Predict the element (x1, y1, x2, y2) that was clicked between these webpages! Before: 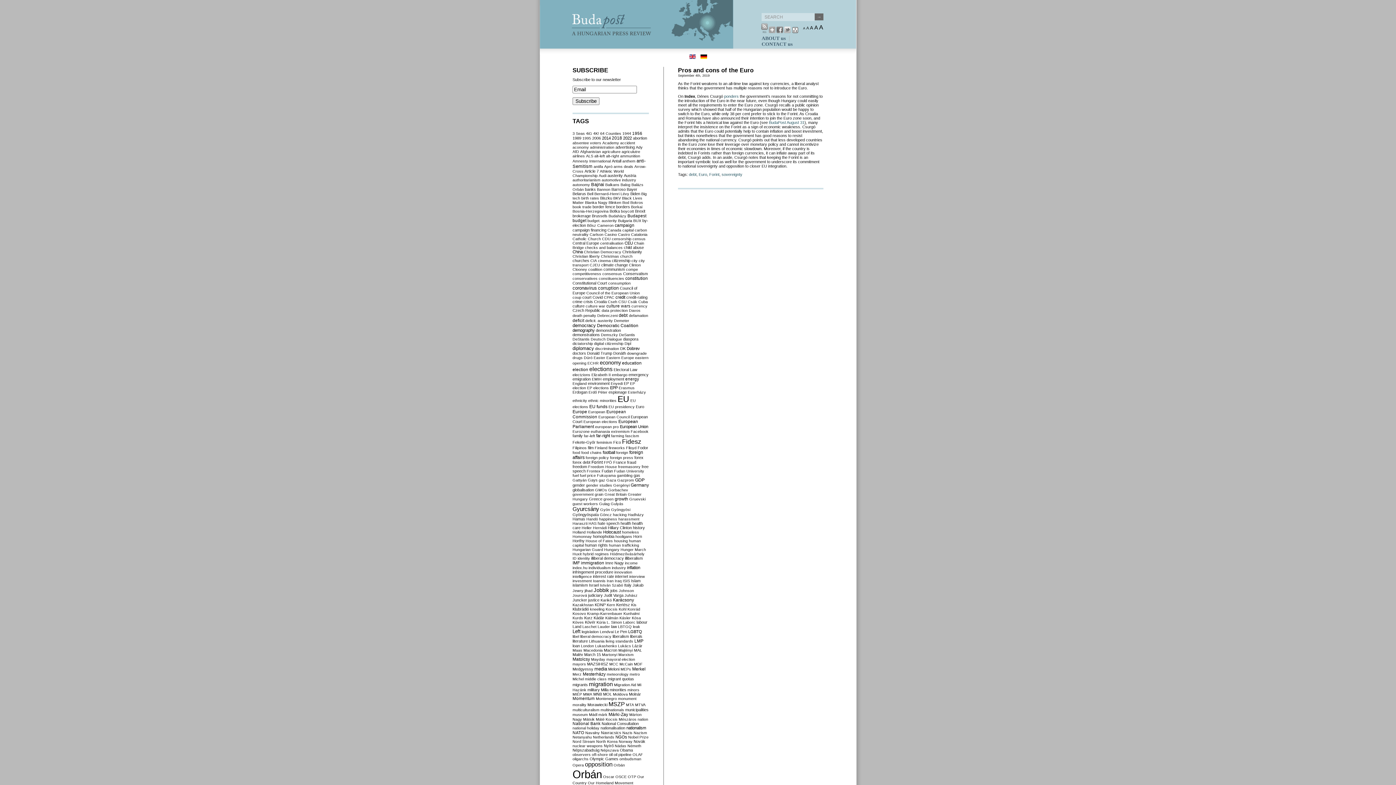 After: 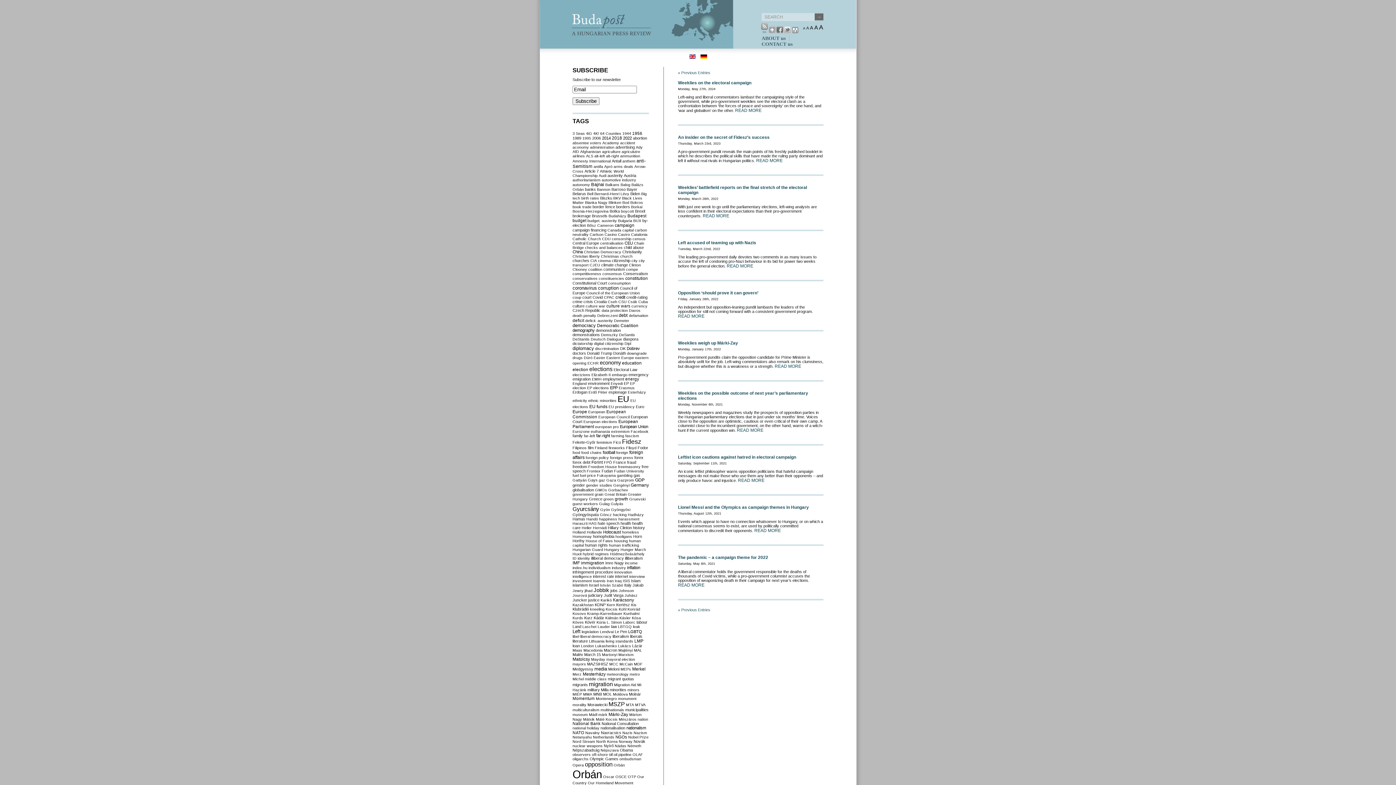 Action: label: campaign bbox: (614, 222, 634, 228)